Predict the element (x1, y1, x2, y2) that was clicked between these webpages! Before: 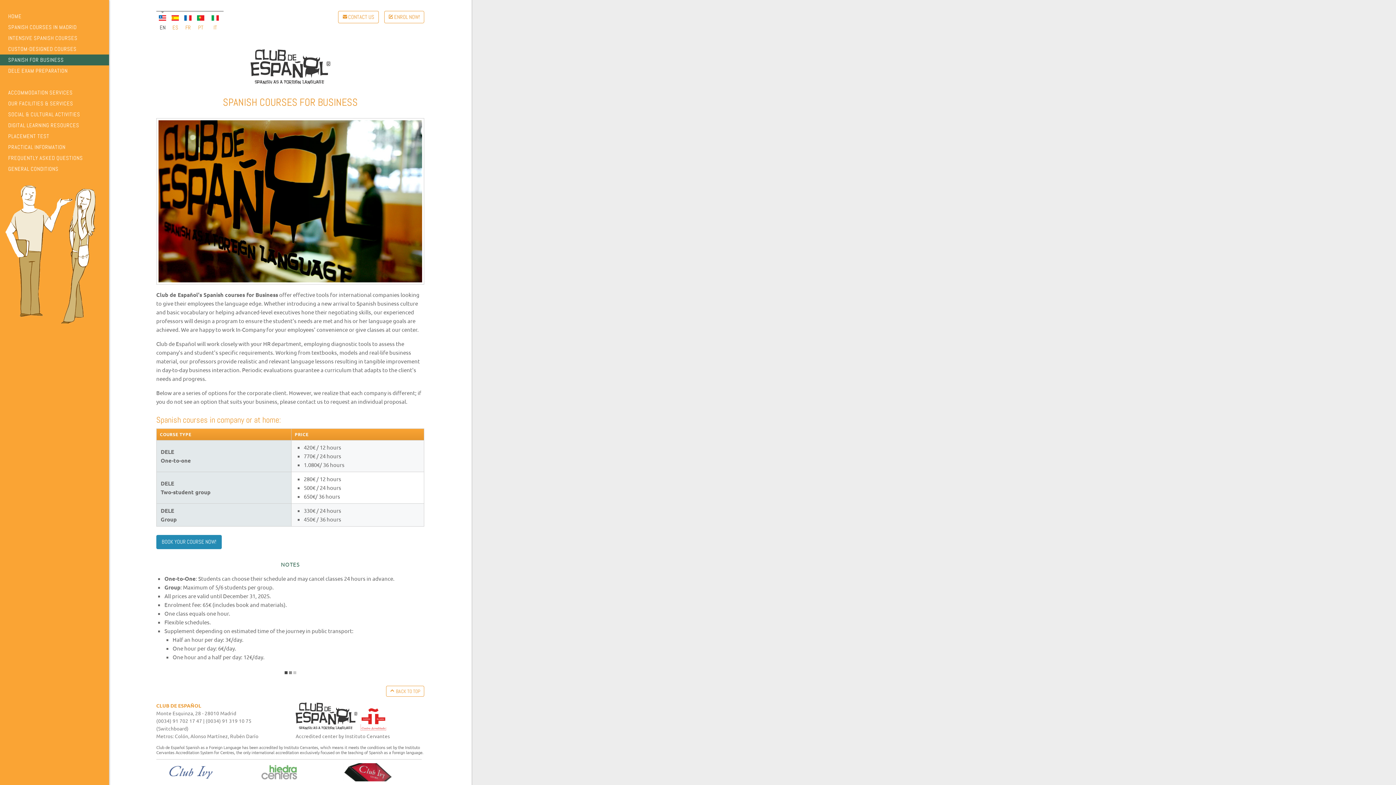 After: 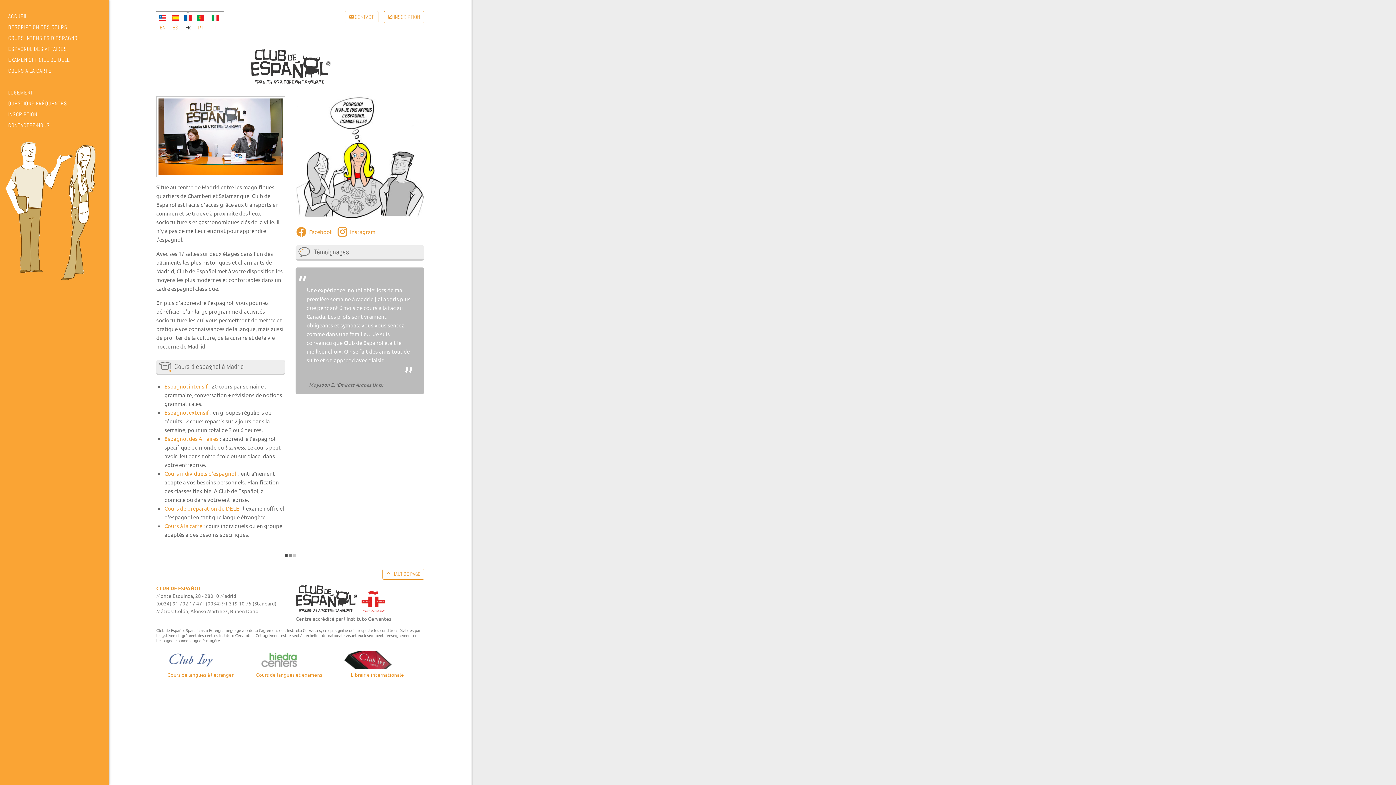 Action: bbox: (184, 11, 191, 31) label: FR